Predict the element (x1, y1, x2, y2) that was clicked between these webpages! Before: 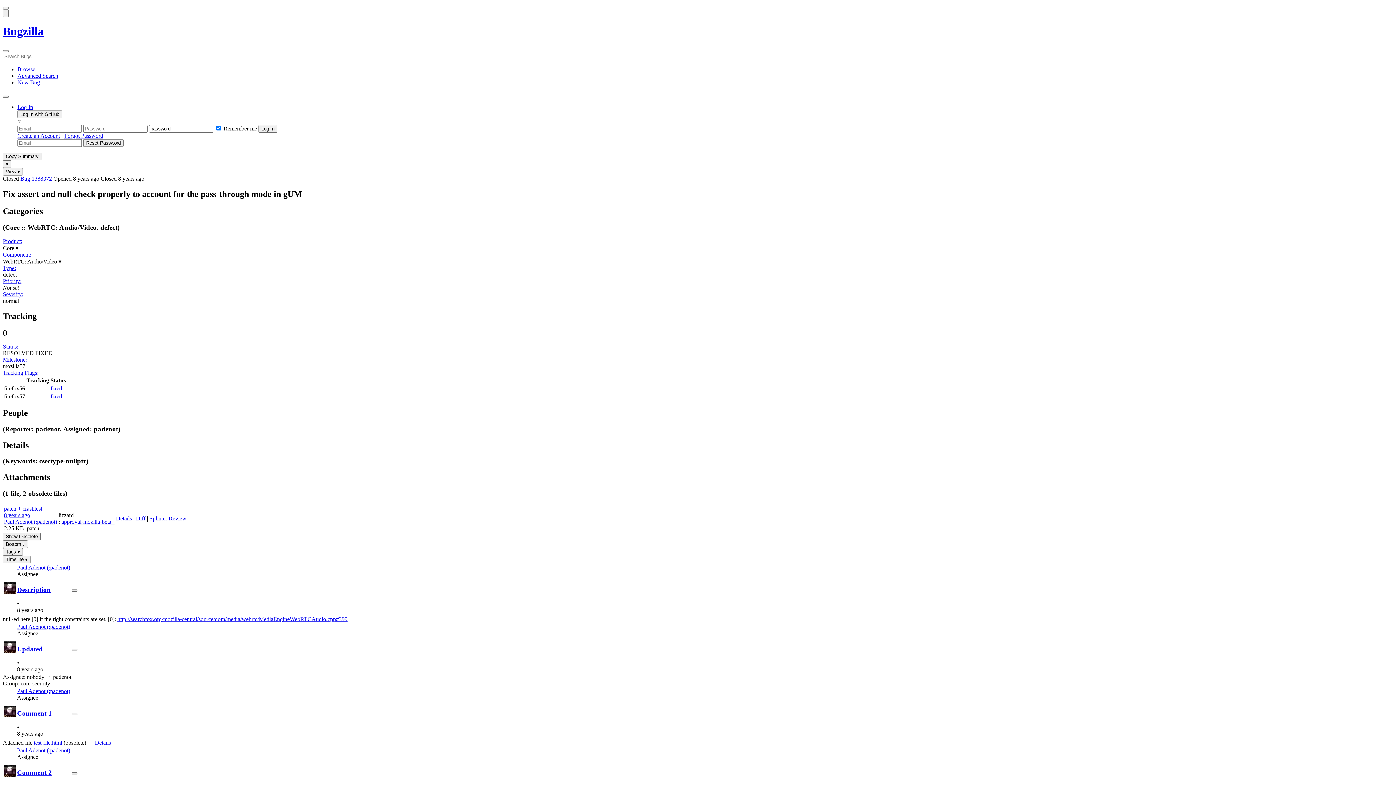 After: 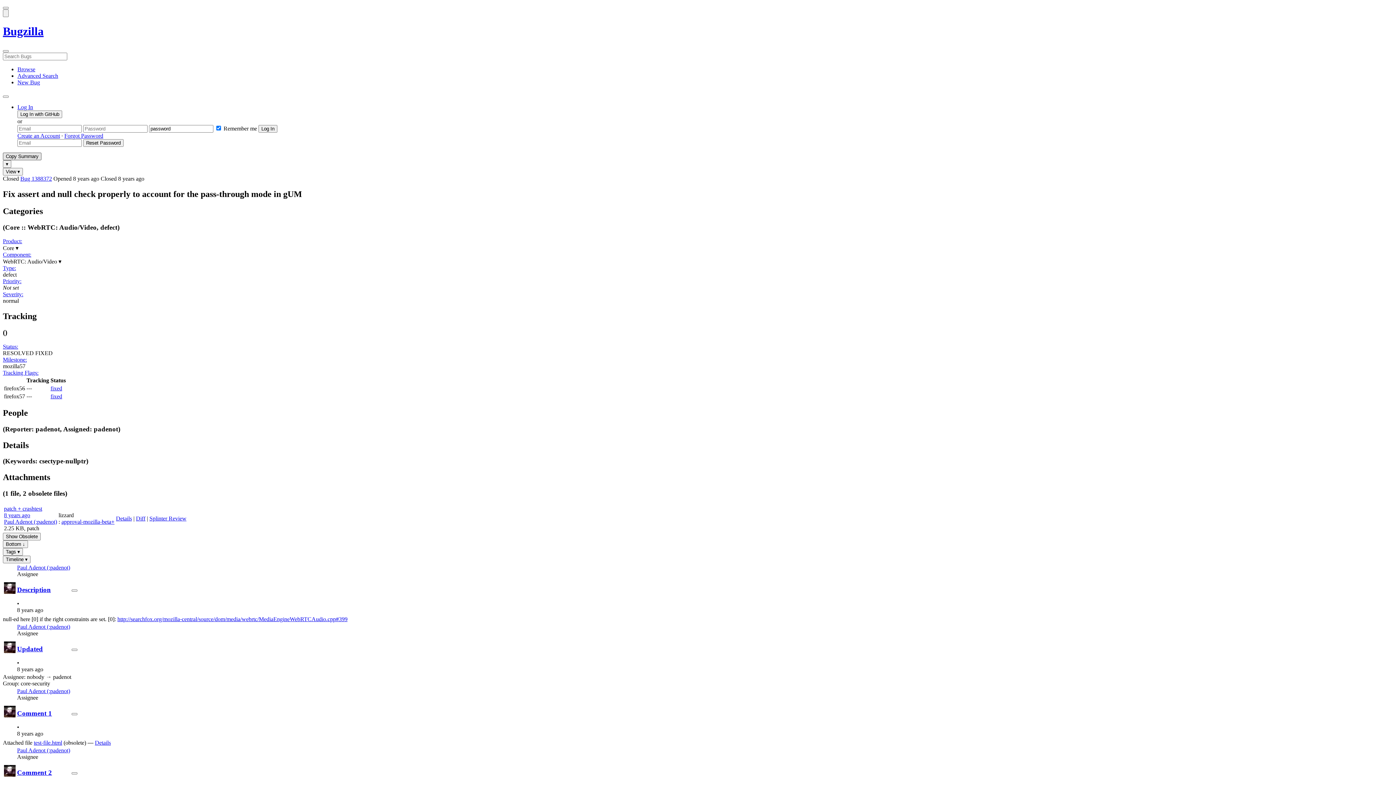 Action: bbox: (2, 152, 41, 160) label: Copy Summary